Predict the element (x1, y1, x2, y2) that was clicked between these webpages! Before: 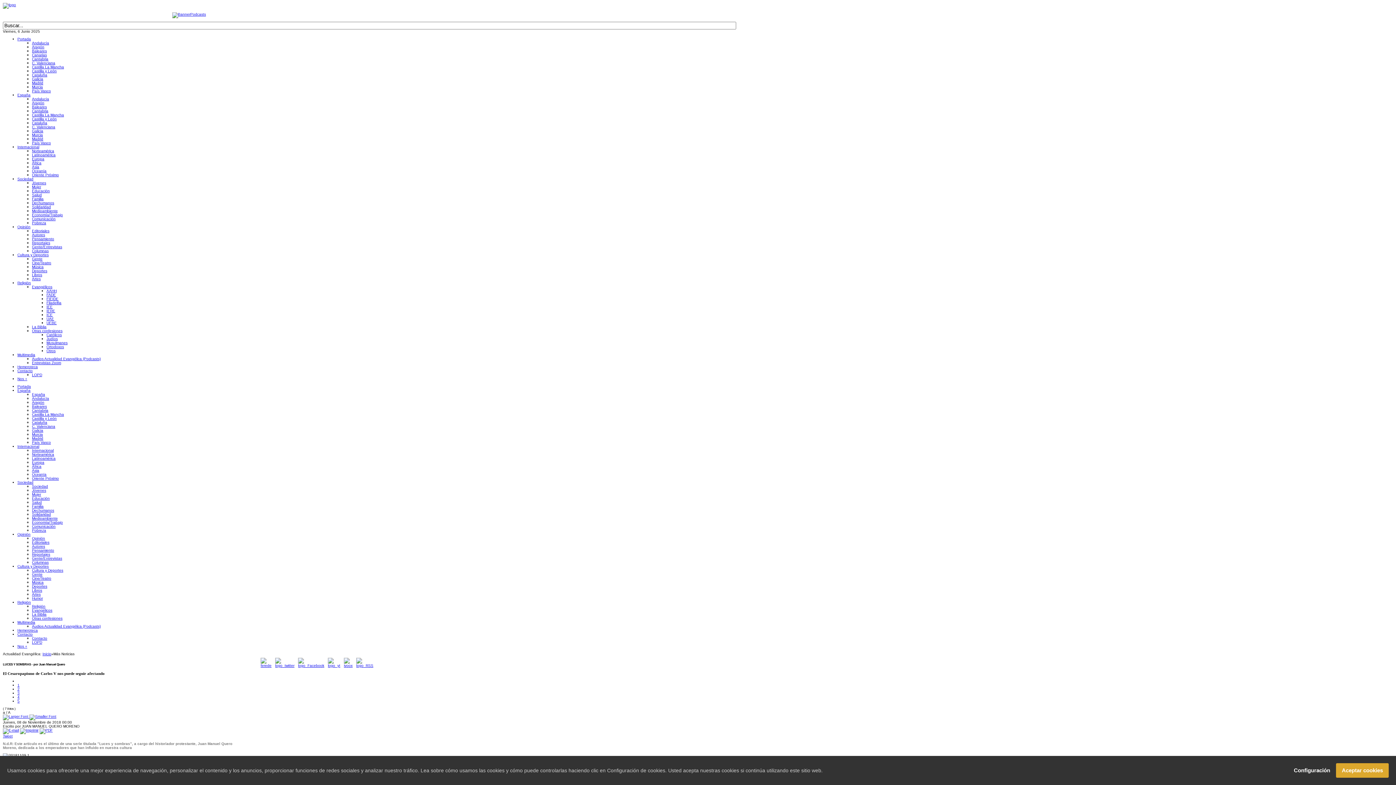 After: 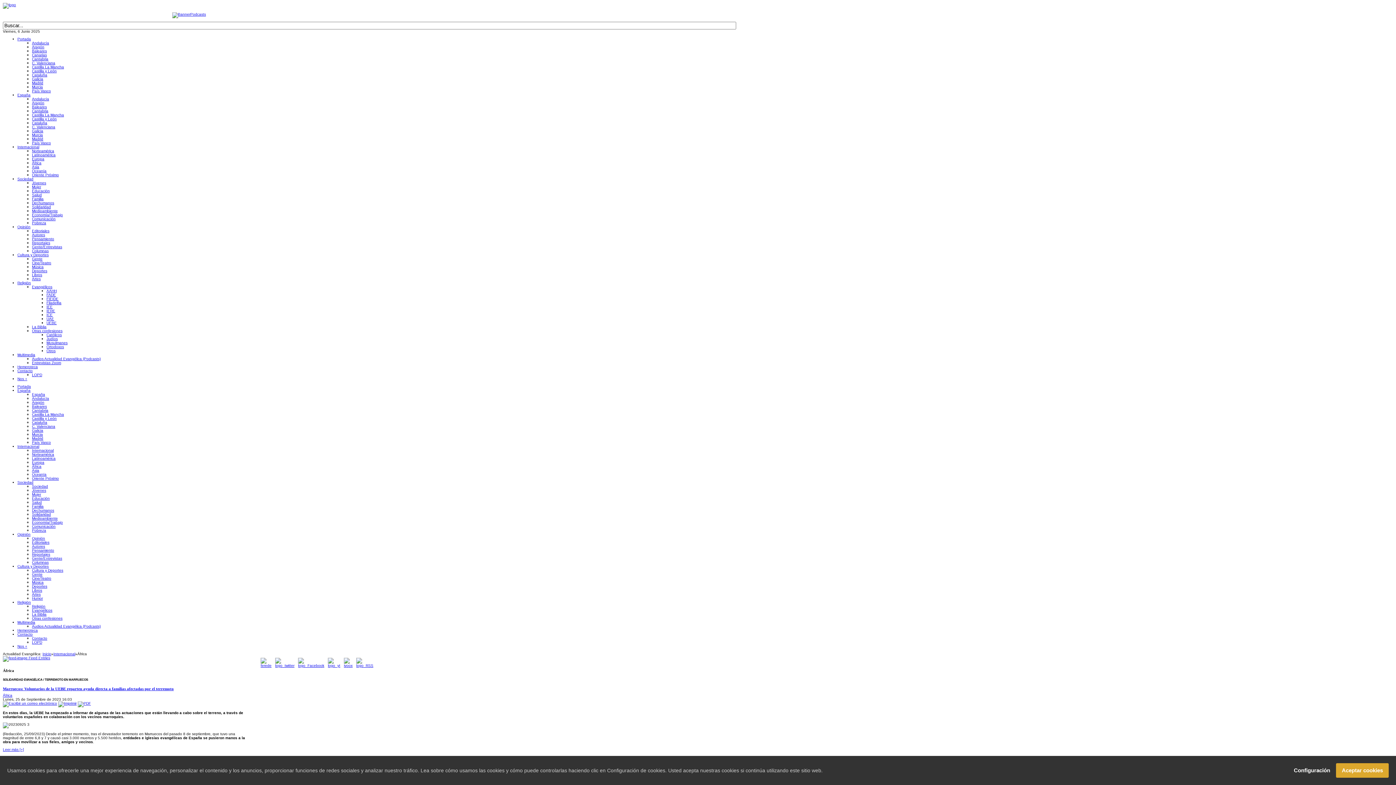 Action: label: África bbox: (32, 161, 41, 165)